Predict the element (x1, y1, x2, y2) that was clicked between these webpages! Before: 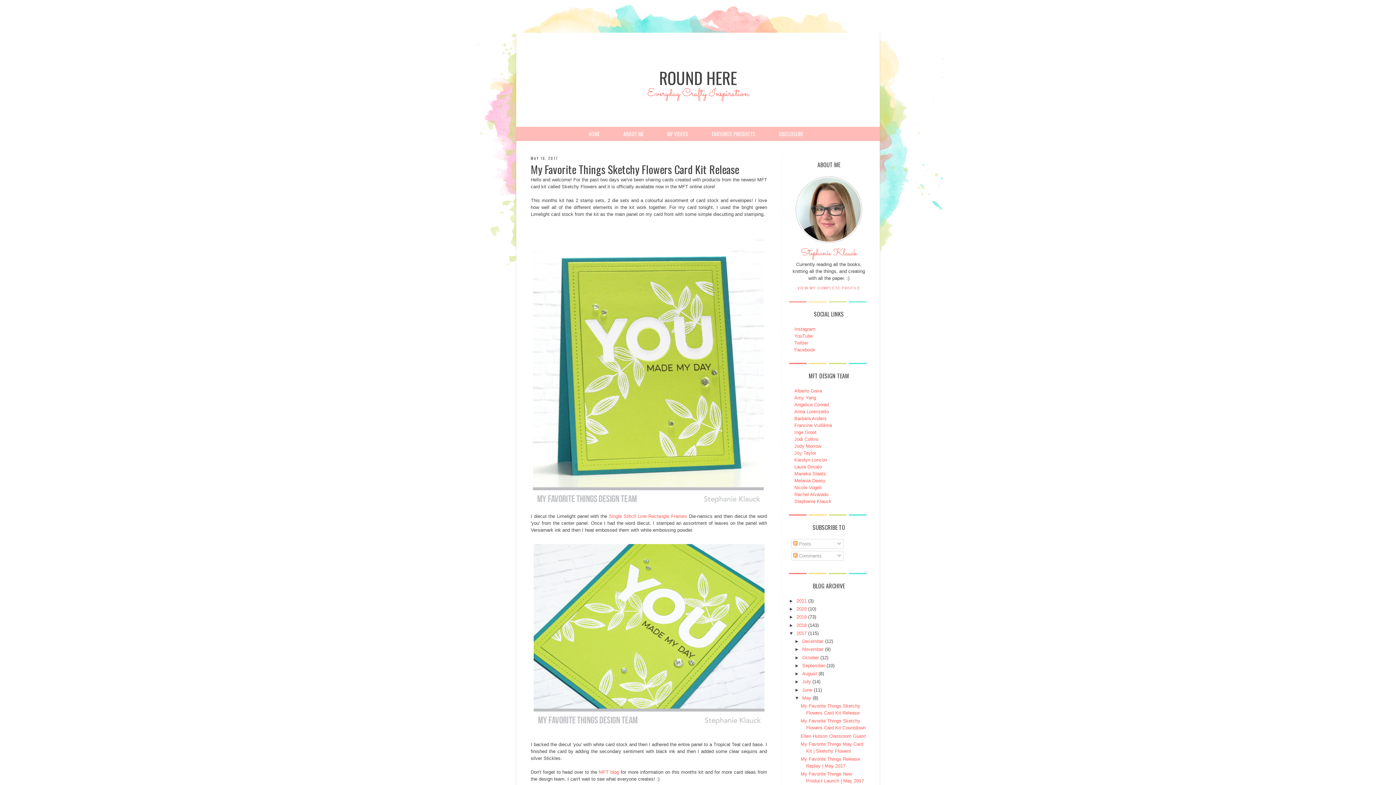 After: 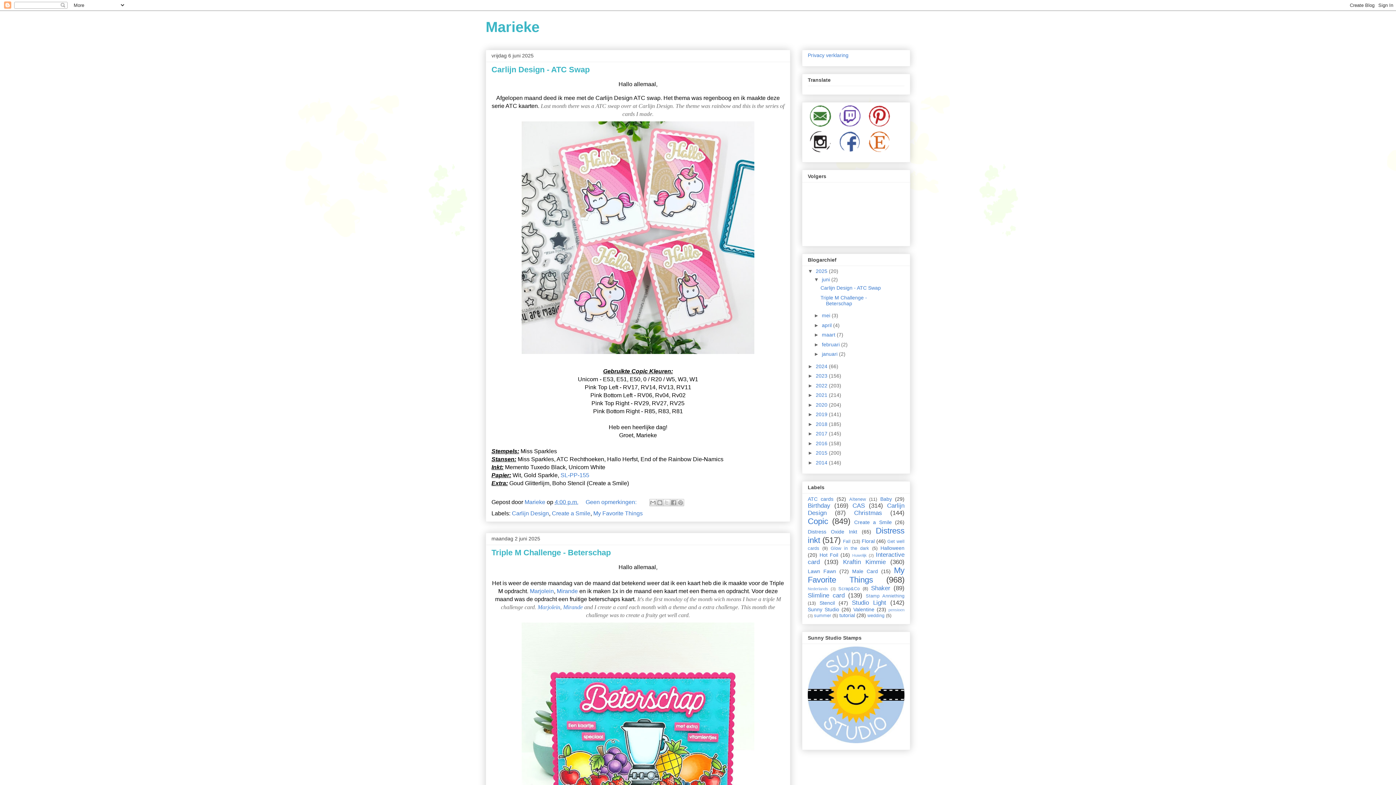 Action: bbox: (794, 471, 826, 476) label: Marieke Slaats